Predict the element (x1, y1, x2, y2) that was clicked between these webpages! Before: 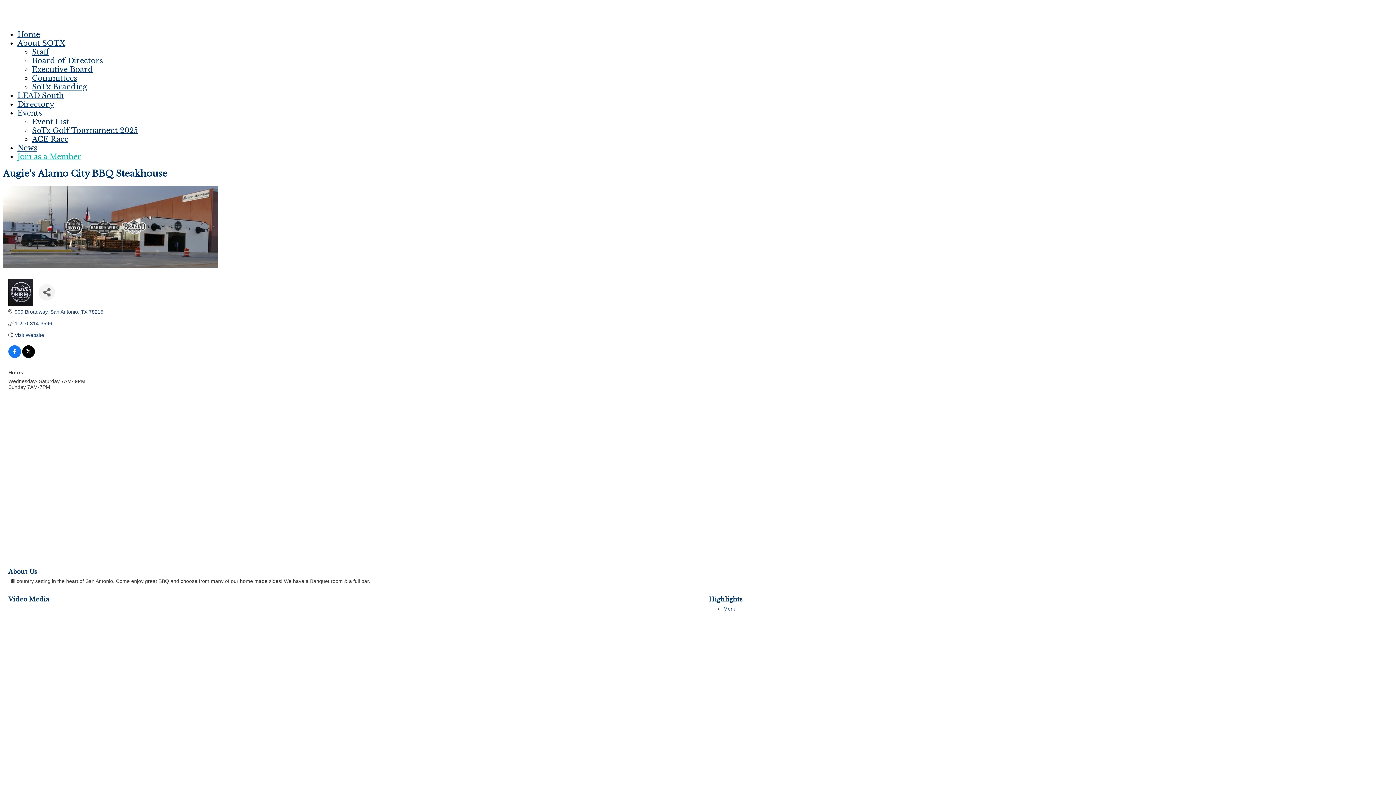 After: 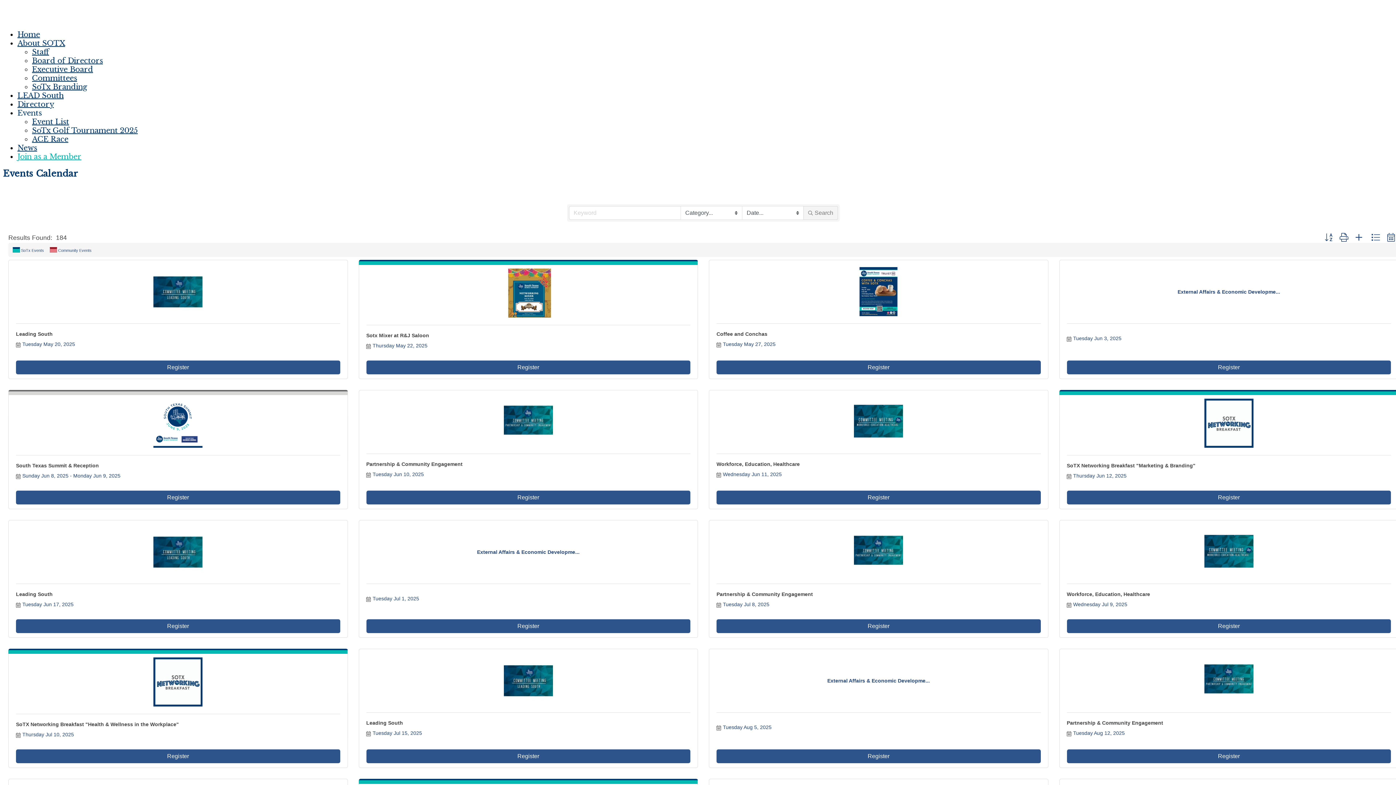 Action: bbox: (32, 117, 69, 126) label: Event List